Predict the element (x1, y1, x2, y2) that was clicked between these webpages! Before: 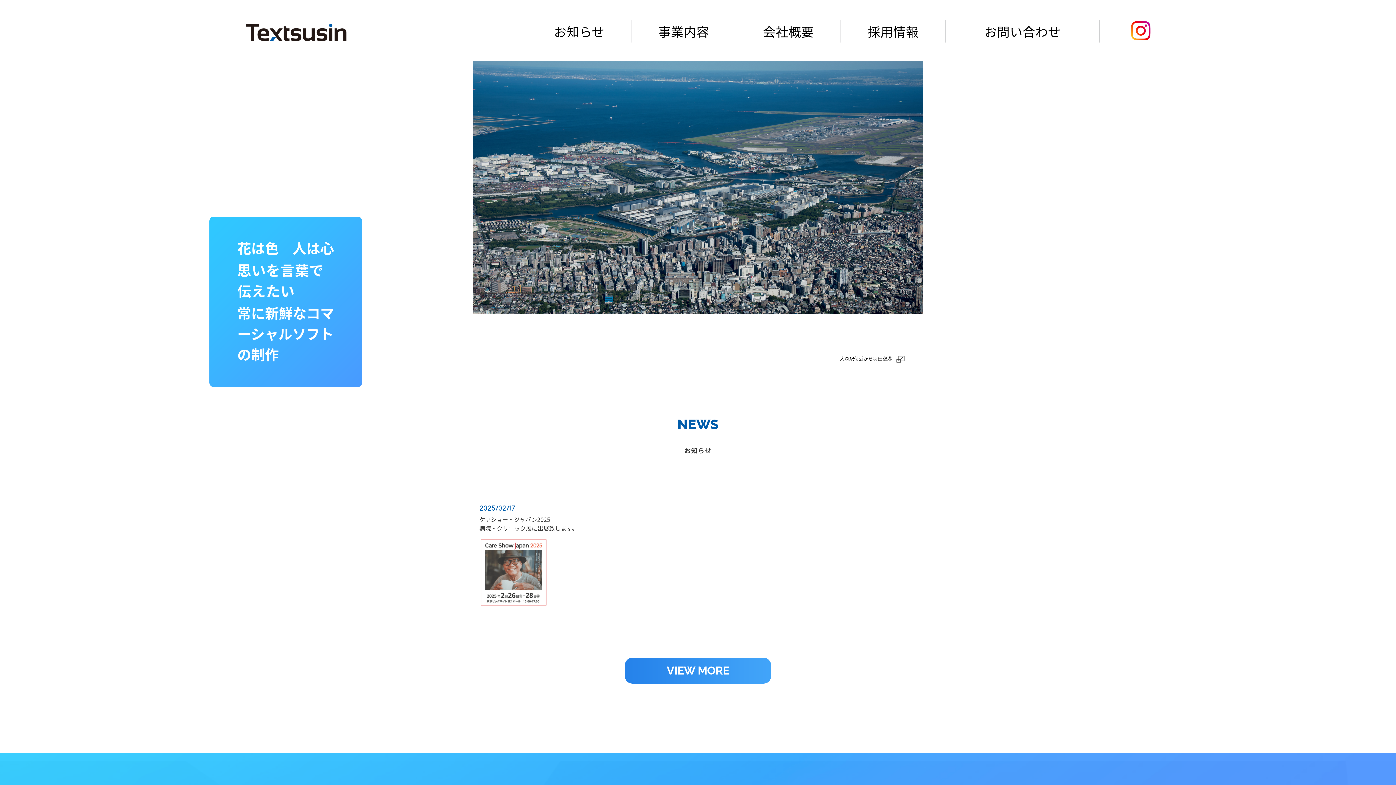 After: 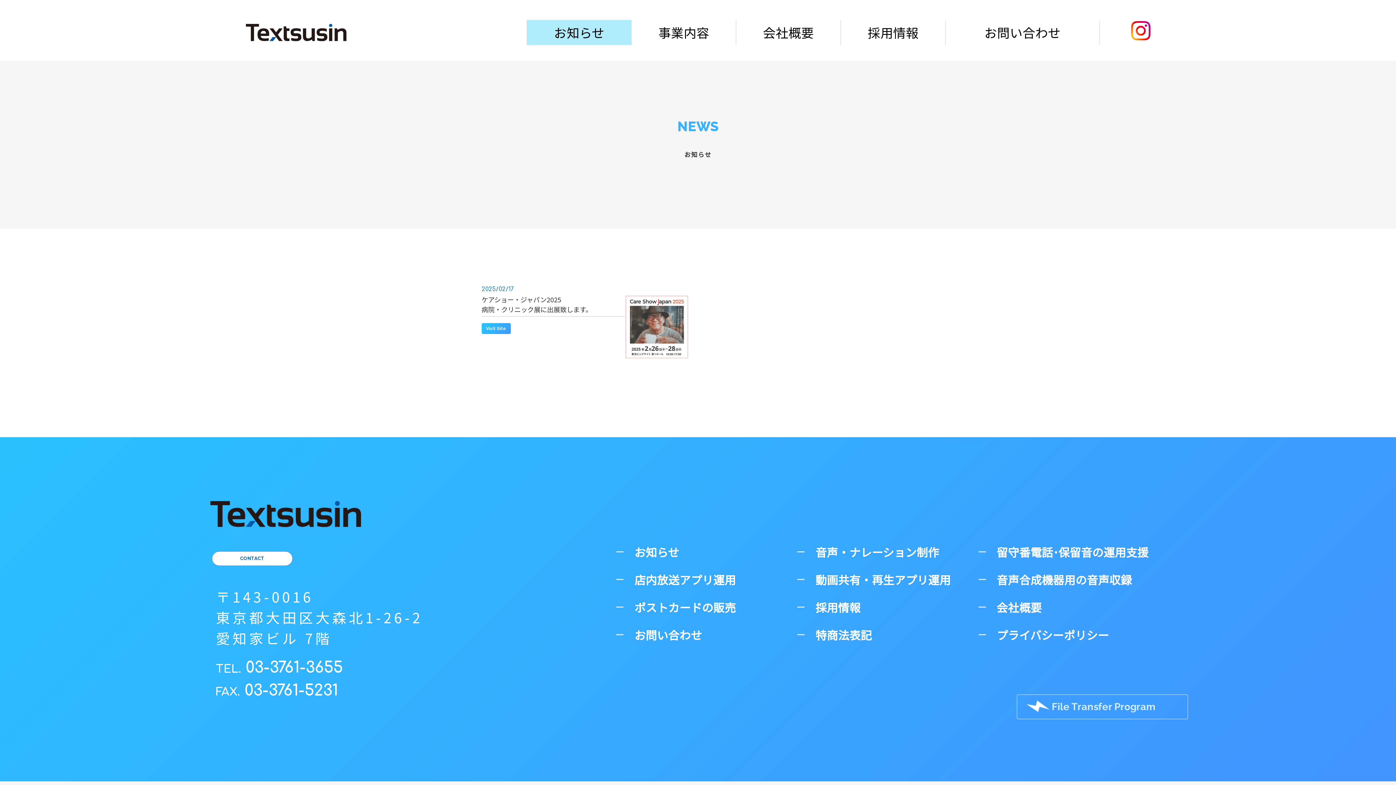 Action: bbox: (625, 658, 771, 684) label: VIEW MORE